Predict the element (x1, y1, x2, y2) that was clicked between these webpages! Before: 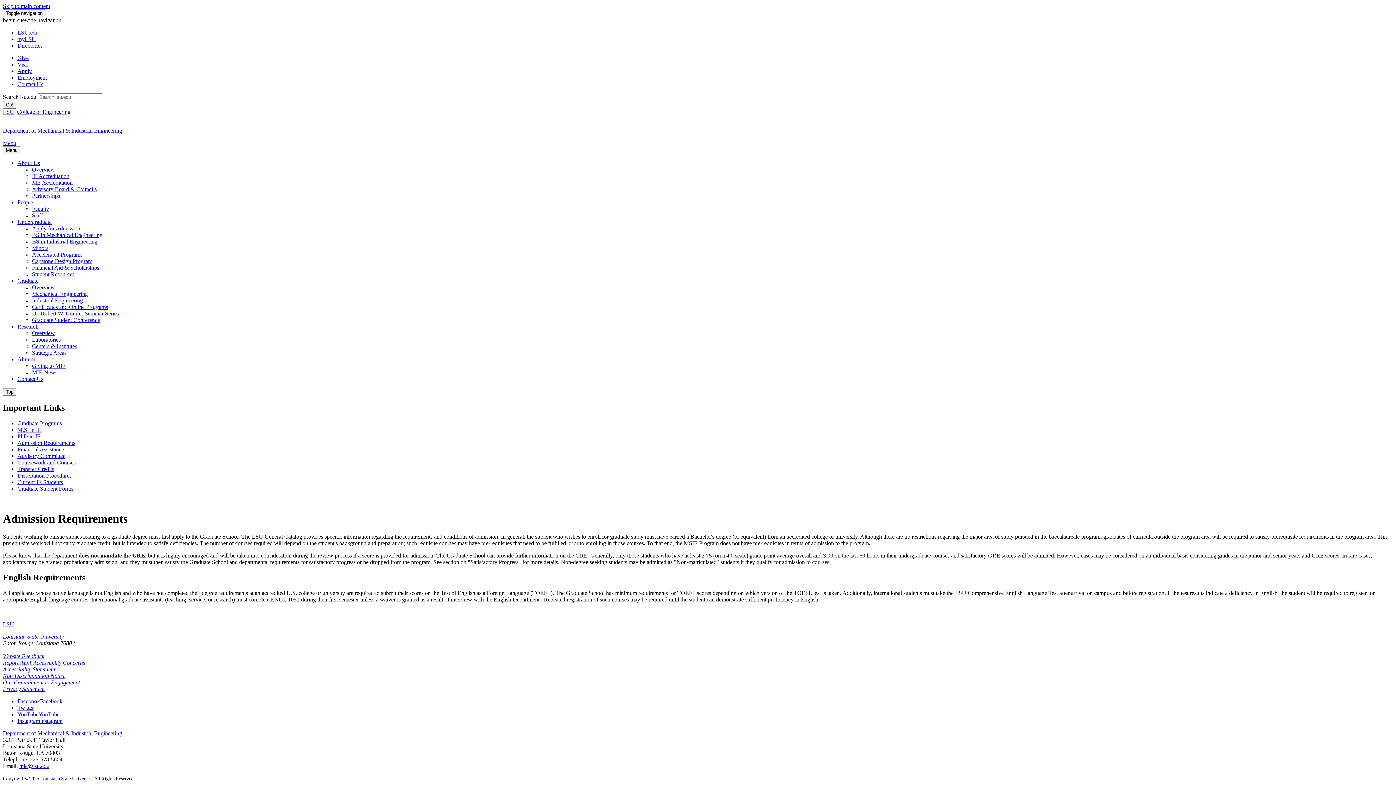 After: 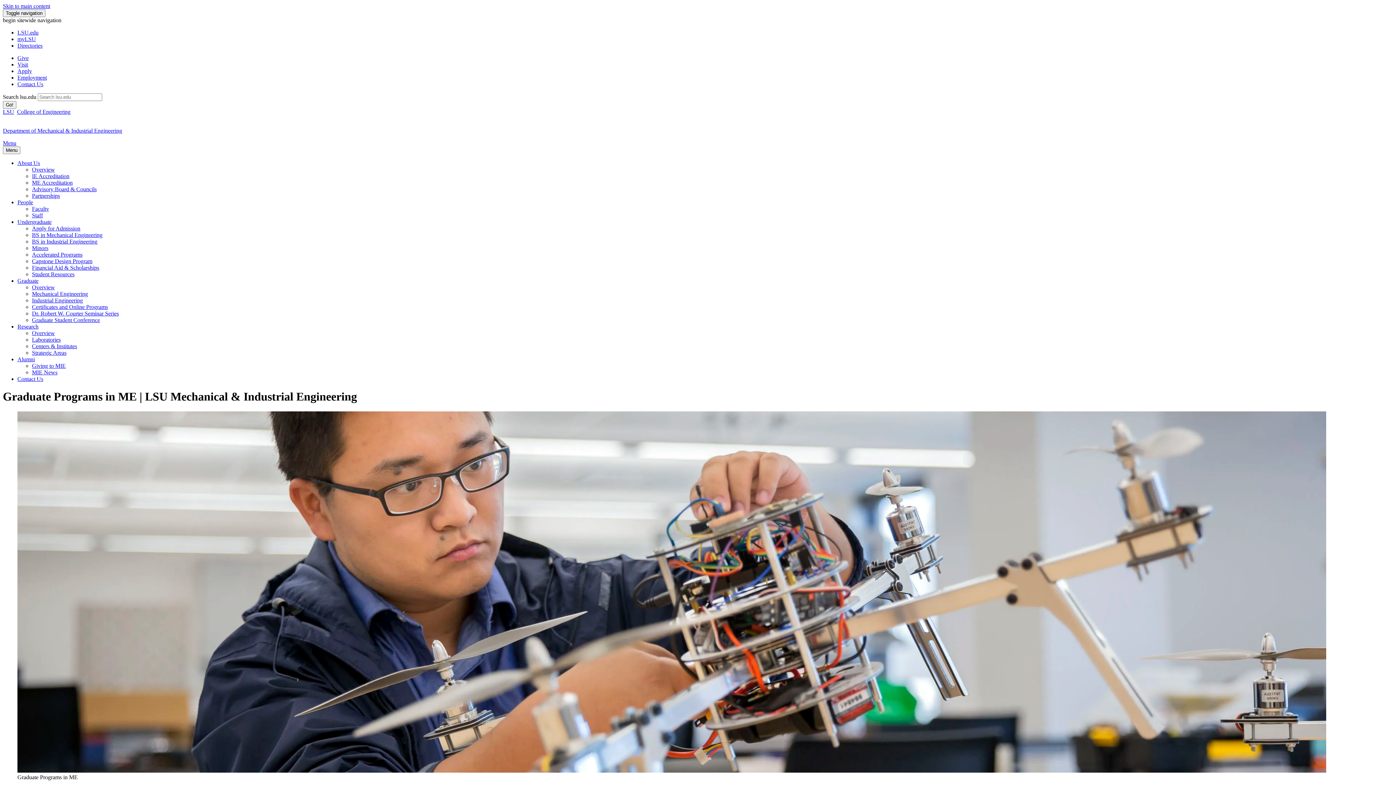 Action: bbox: (32, 290, 88, 297) label: Mechanical Engineering